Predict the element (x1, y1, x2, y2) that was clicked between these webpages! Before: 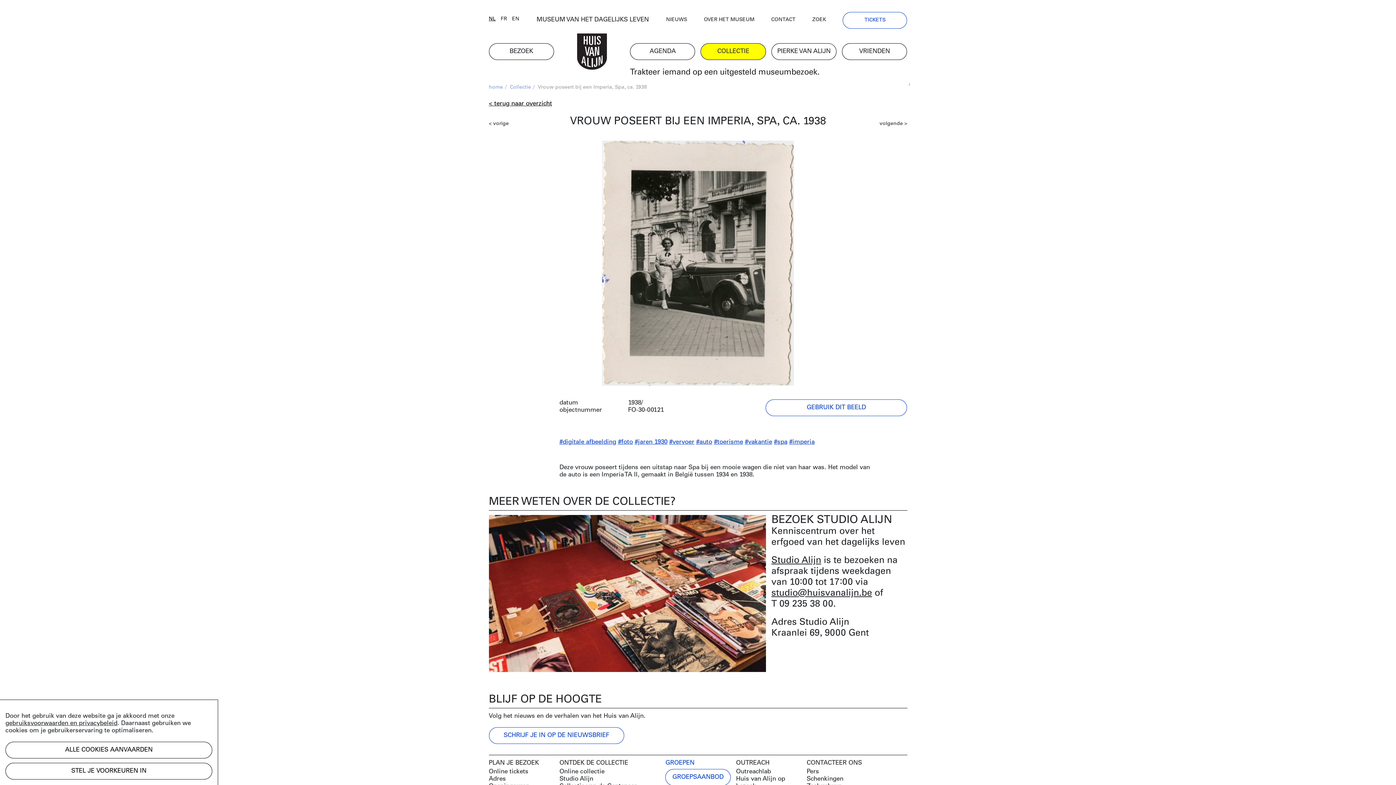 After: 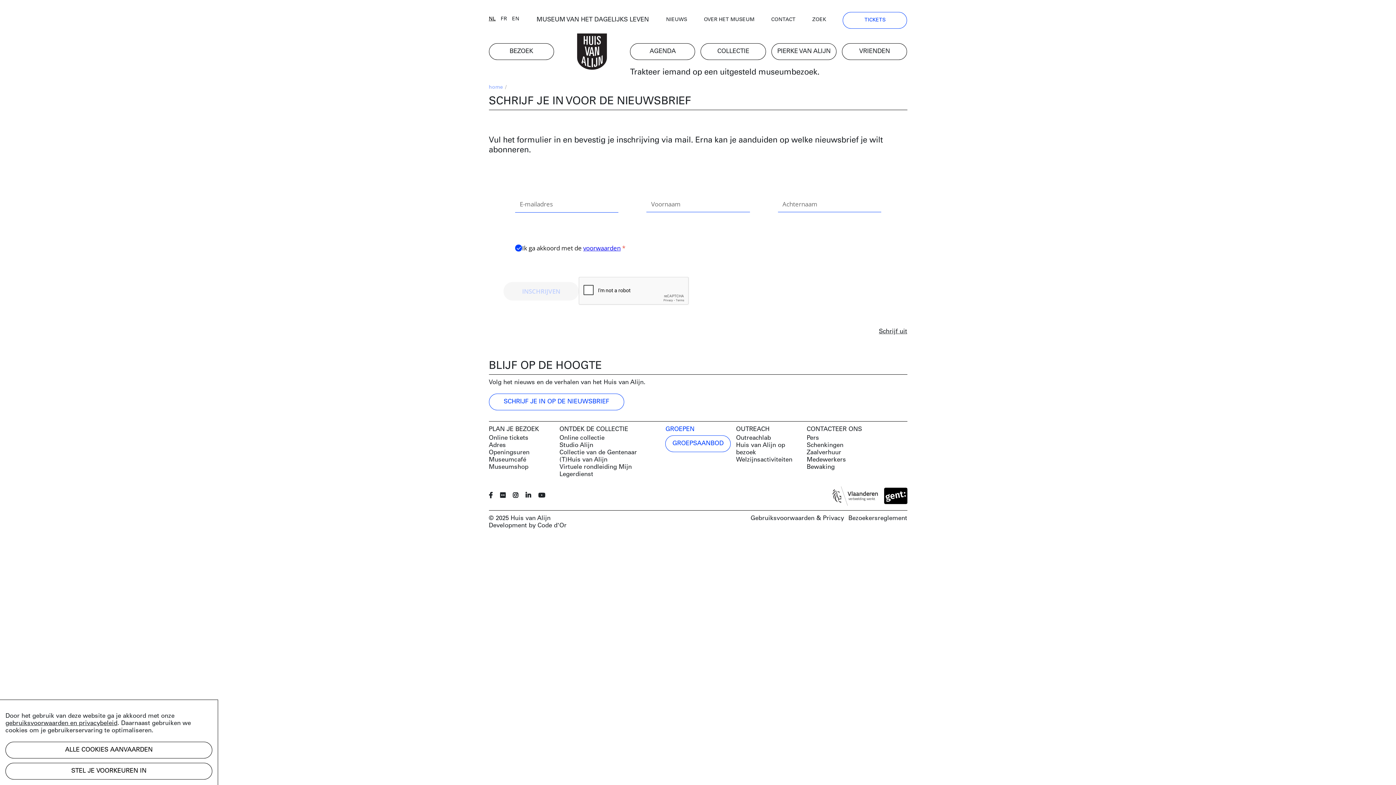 Action: label: SCHRIJF JE IN OP DE NIEUWSBRIEF bbox: (488, 727, 624, 744)